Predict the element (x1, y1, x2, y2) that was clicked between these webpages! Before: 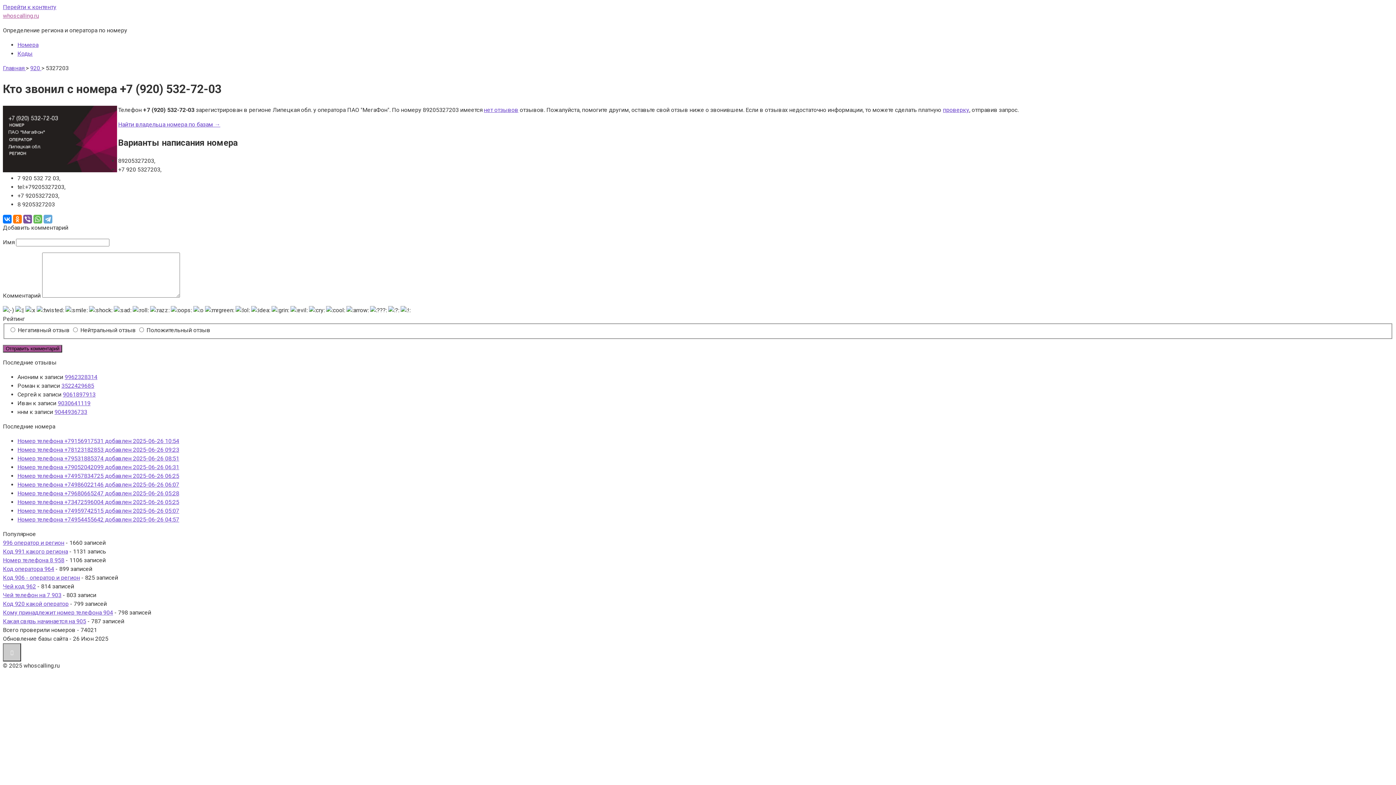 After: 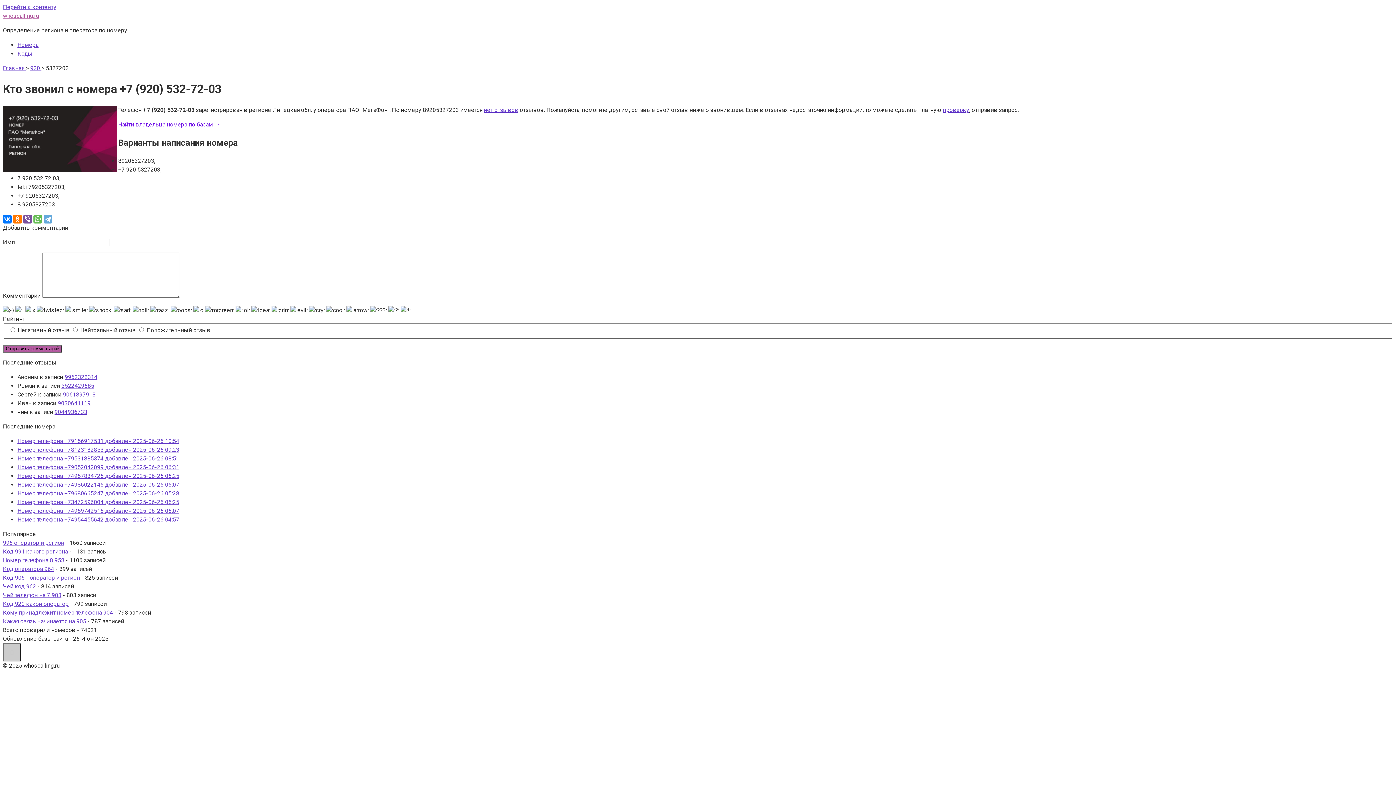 Action: label: Найти владельца номера по базам → bbox: (118, 121, 220, 127)